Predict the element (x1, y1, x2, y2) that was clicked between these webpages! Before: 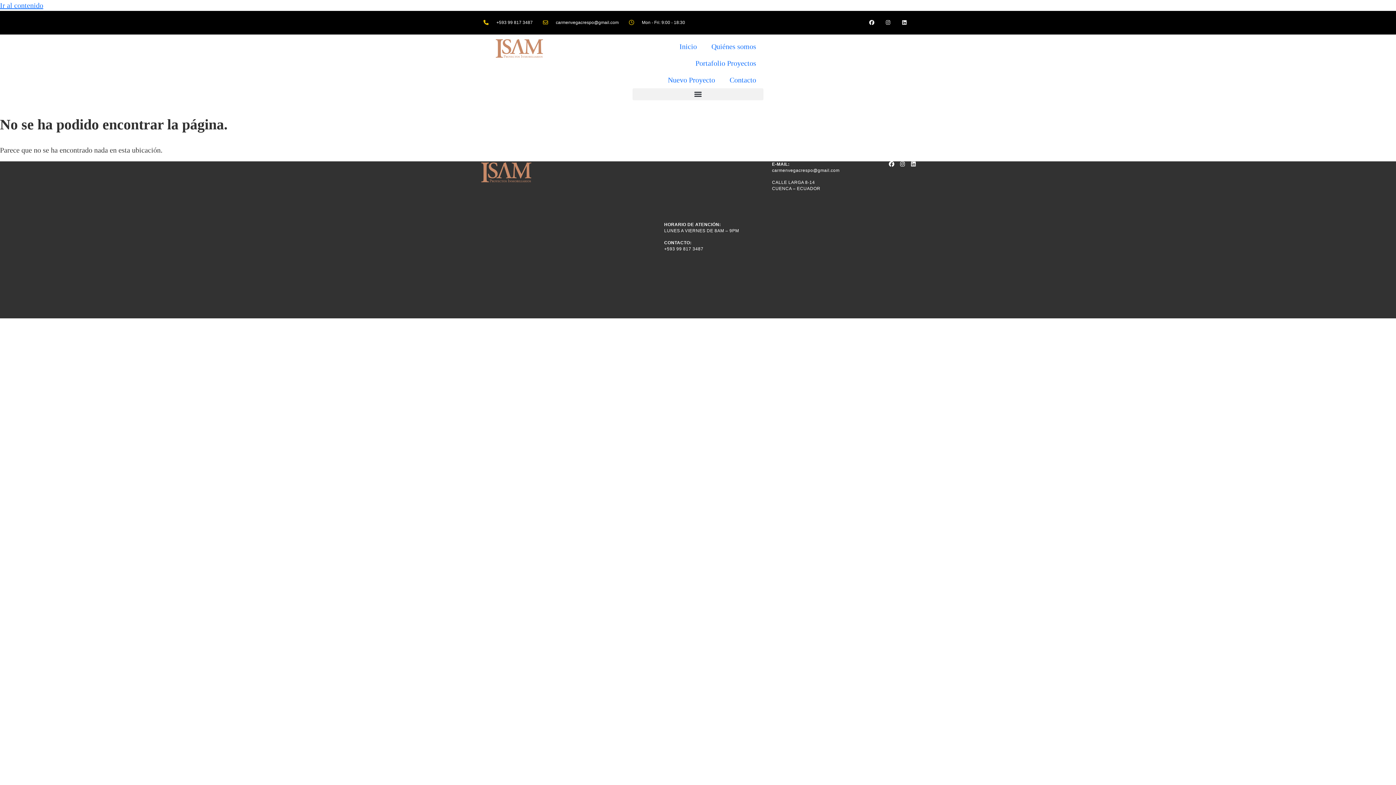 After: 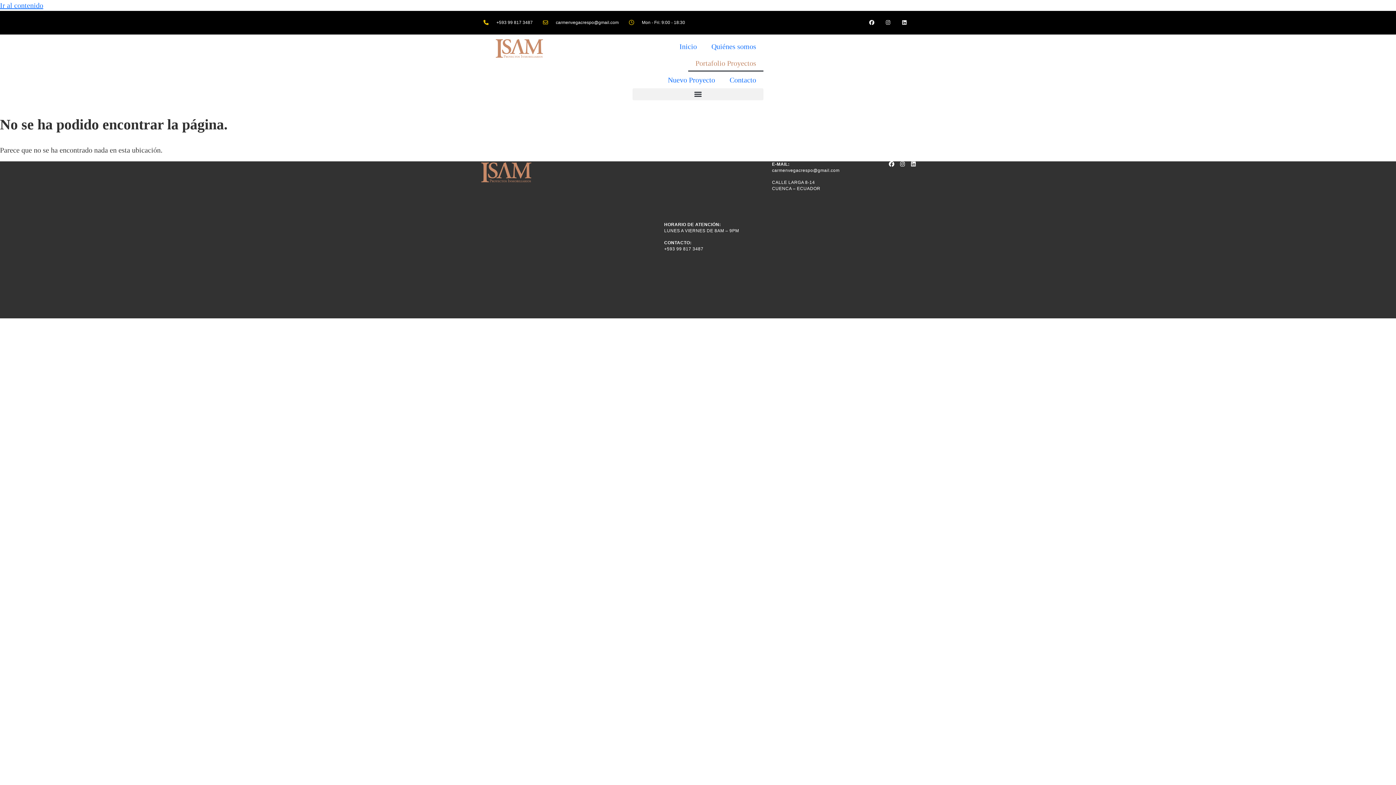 Action: bbox: (688, 54, 763, 71) label: Portafolio Proyectos